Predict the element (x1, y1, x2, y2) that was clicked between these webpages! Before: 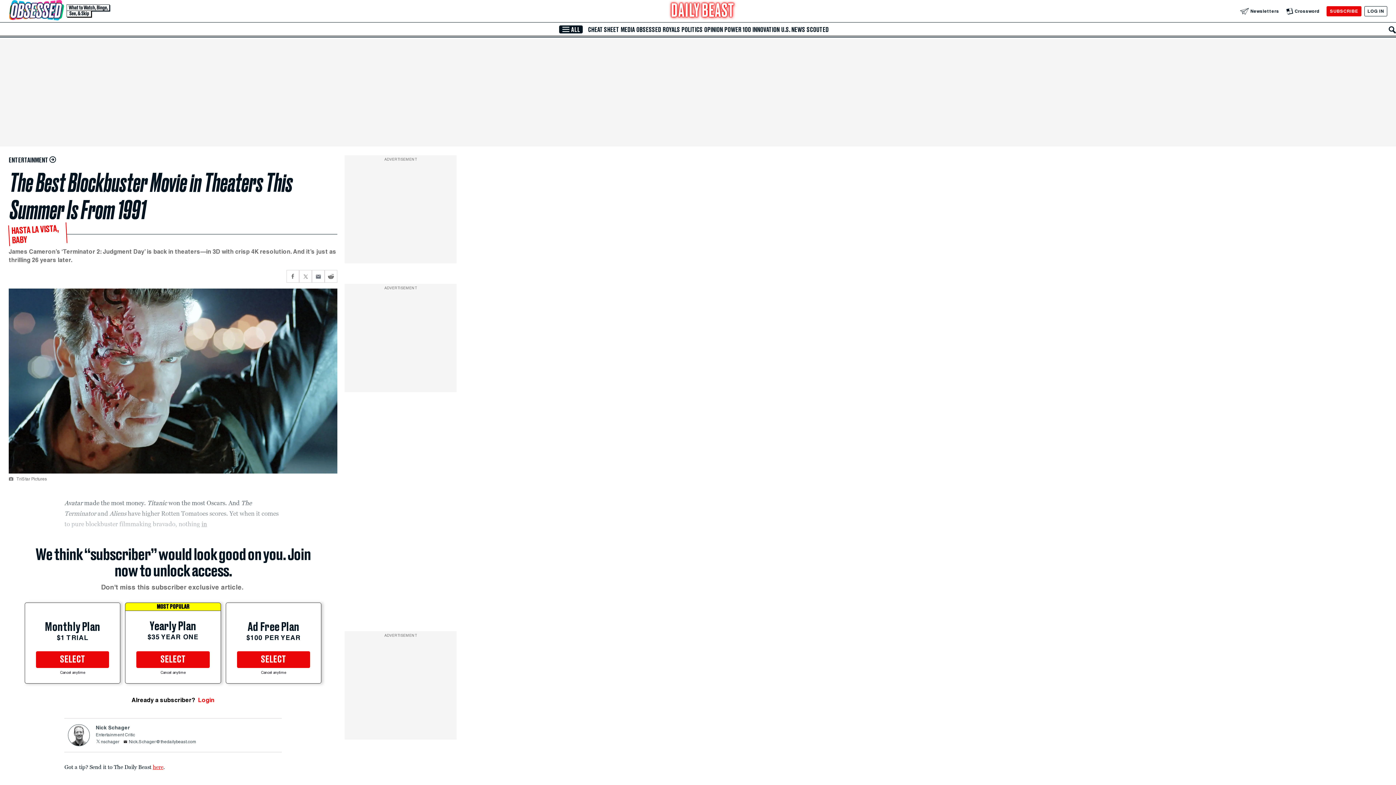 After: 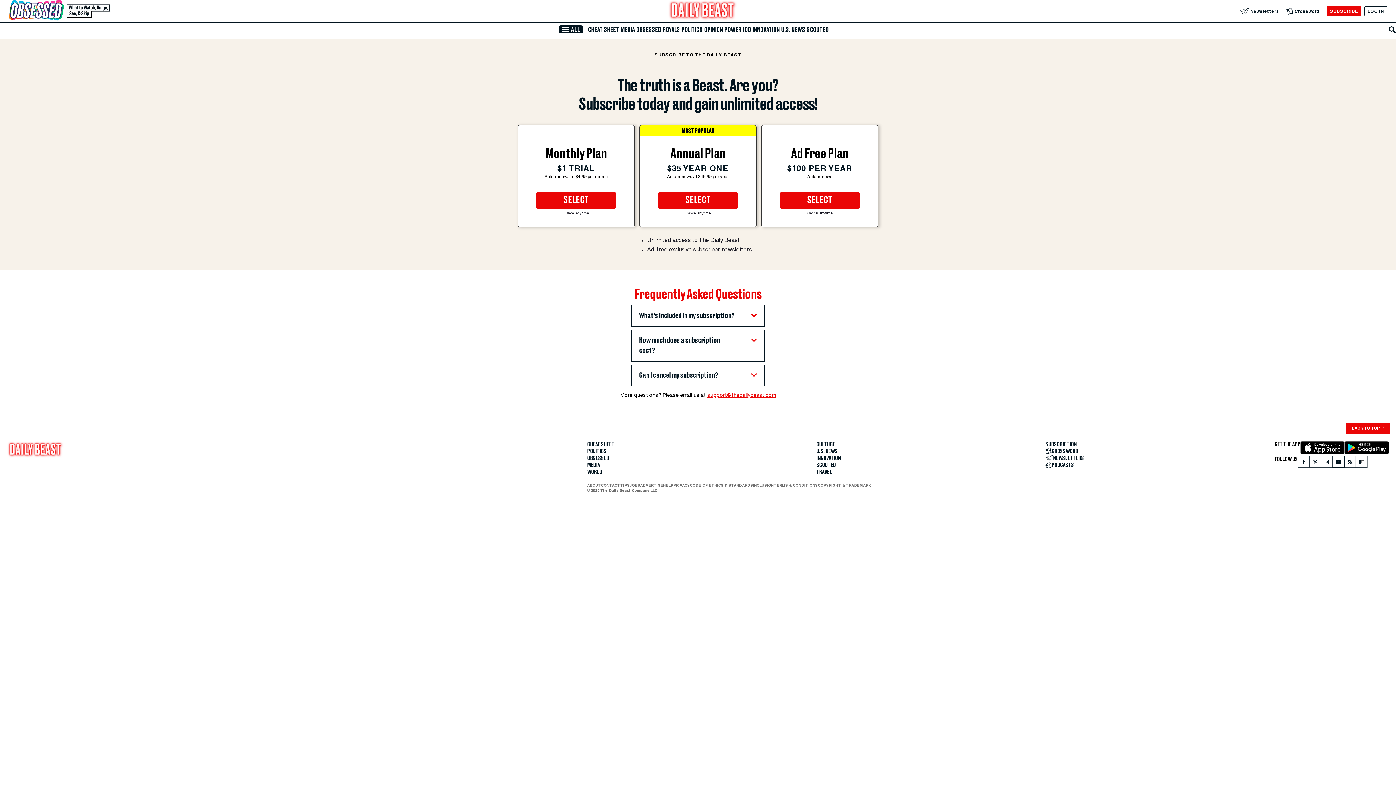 Action: label: SUBSCRIBE bbox: (1327, 6, 1361, 16)